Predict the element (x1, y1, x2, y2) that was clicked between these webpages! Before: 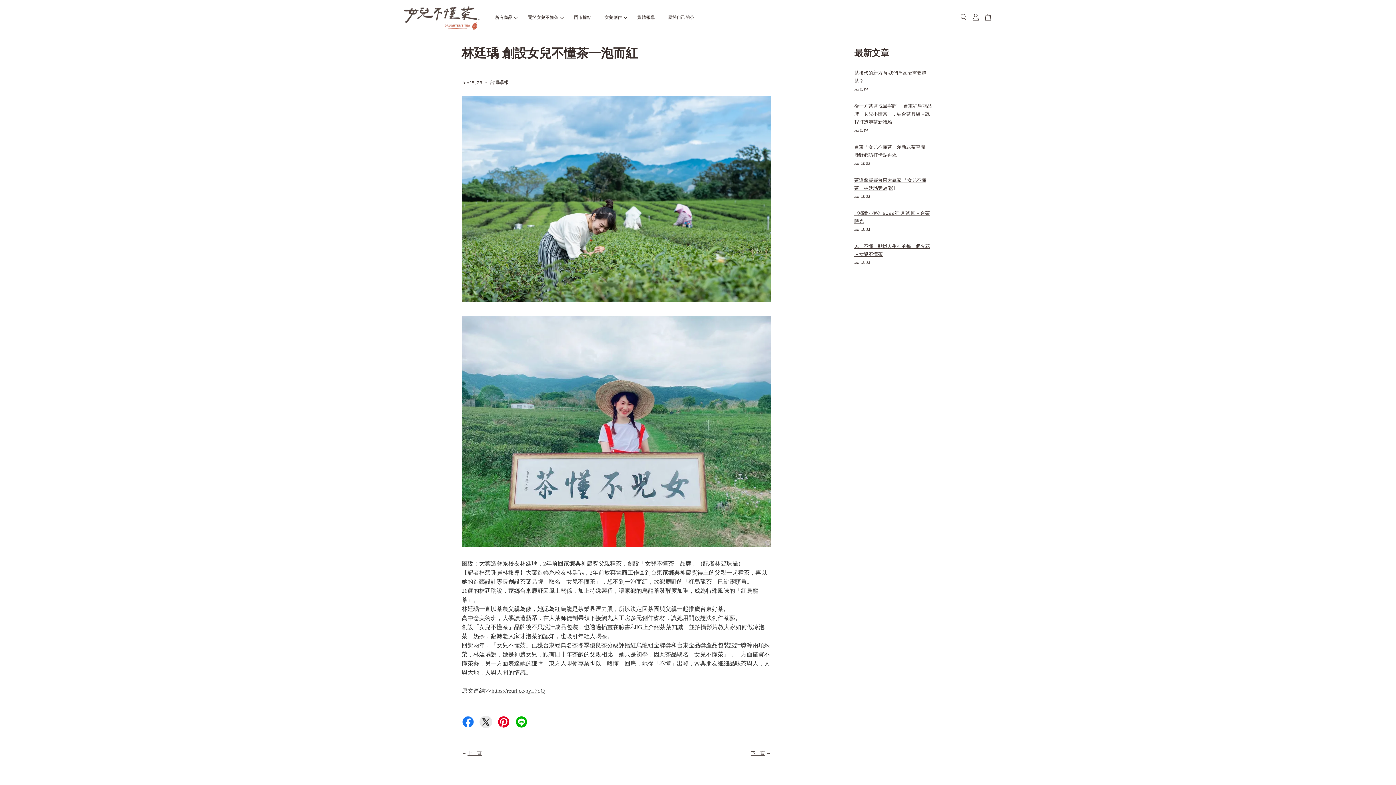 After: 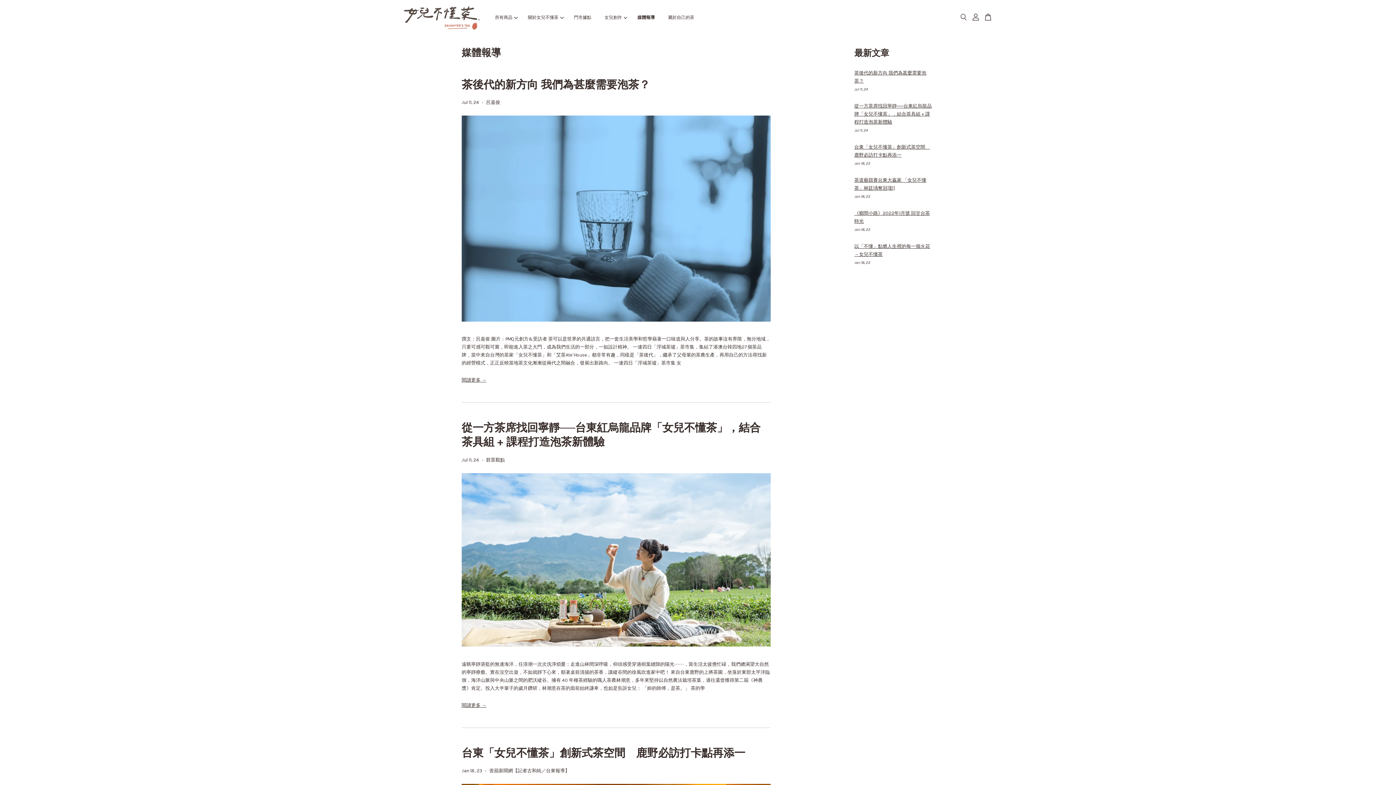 Action: label: 媒體報導 bbox: (631, 7, 661, 27)